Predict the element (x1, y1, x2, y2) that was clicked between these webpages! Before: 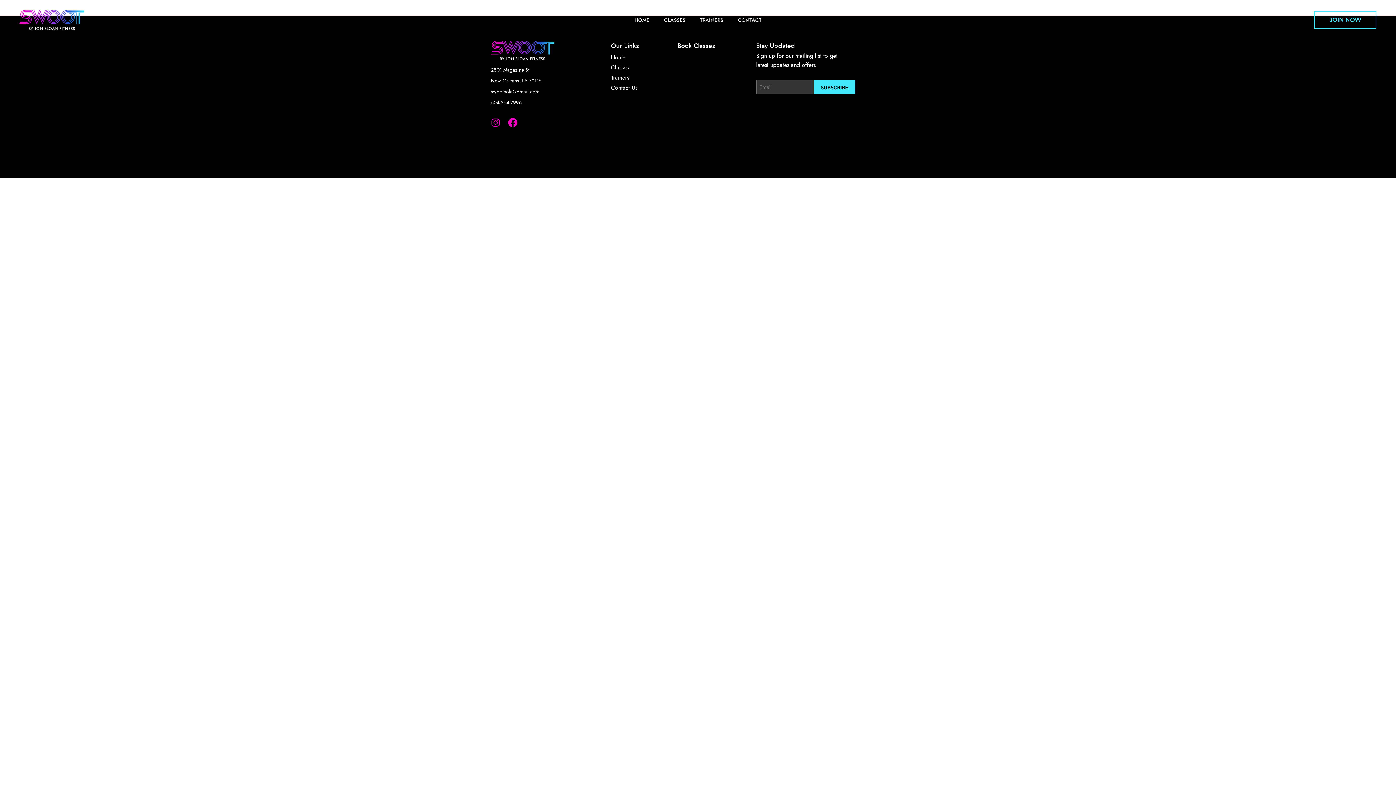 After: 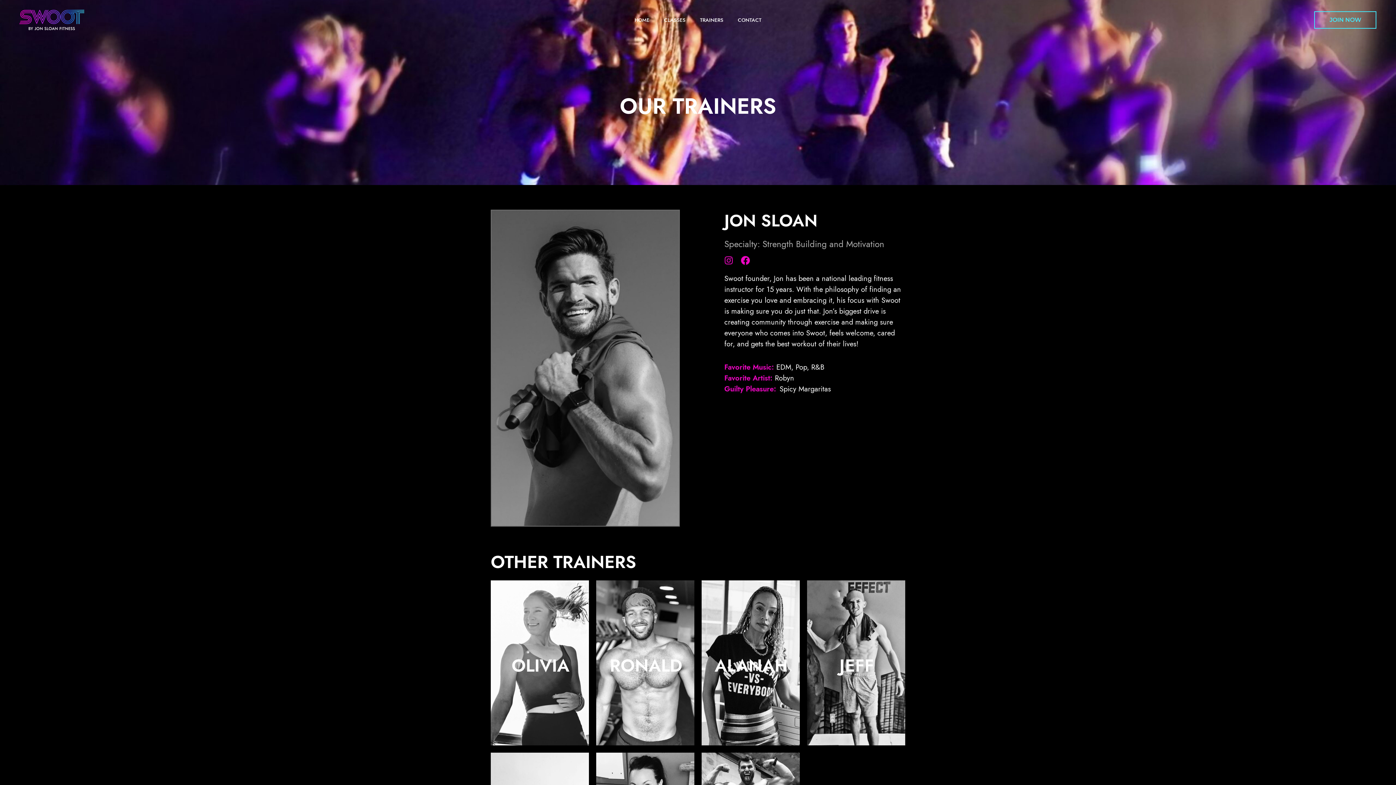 Action: bbox: (611, 75, 677, 80) label: Trainers